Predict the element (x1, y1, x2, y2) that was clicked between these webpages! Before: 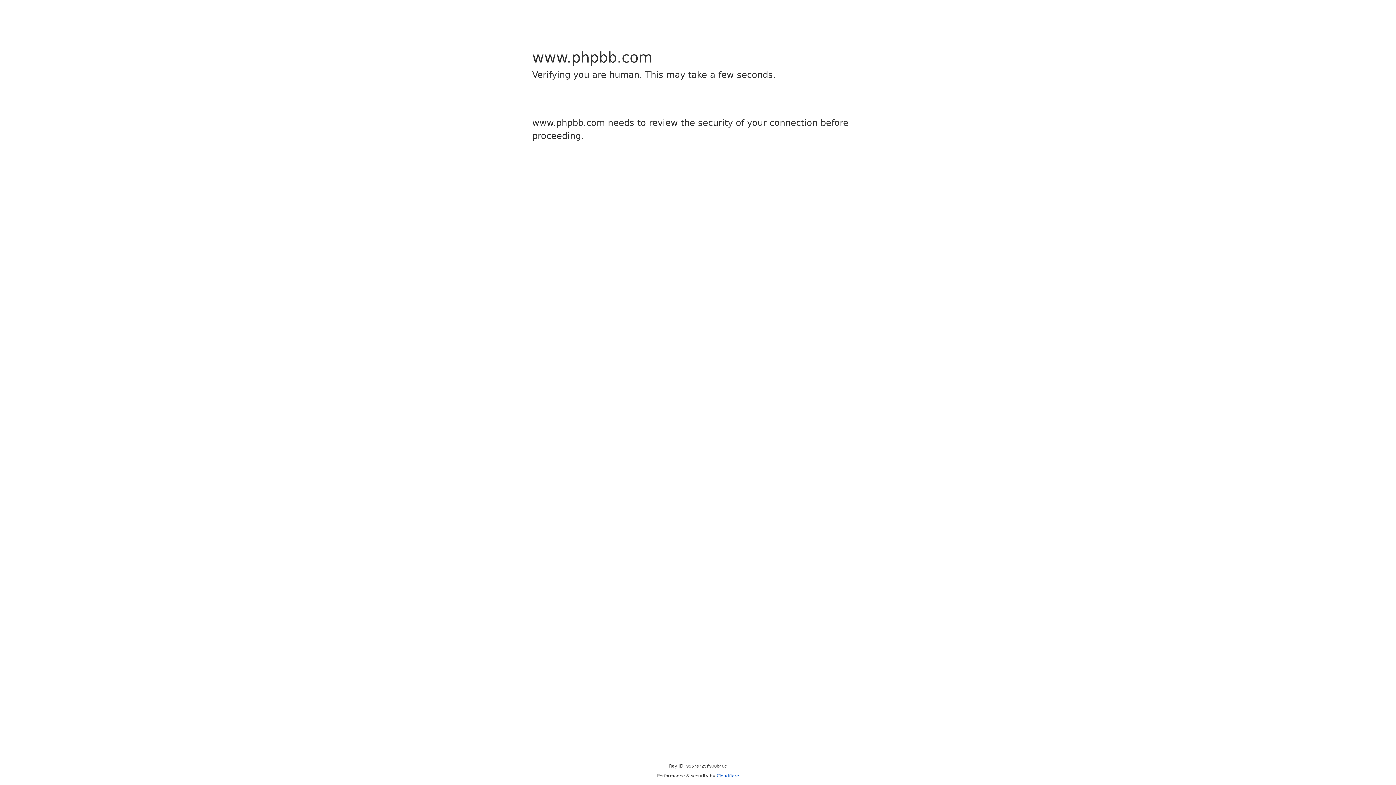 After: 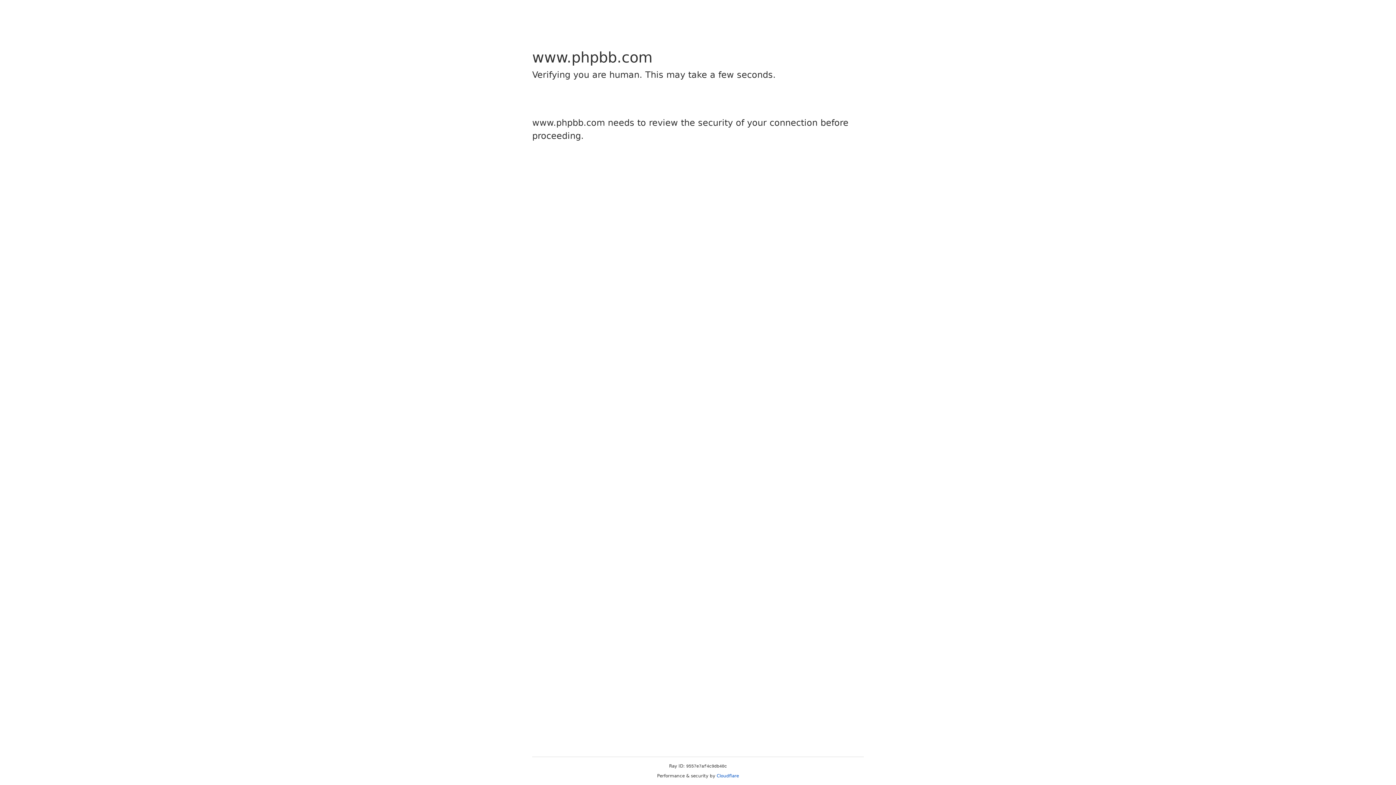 Action: bbox: (716, 773, 739, 778) label: Cloudflare